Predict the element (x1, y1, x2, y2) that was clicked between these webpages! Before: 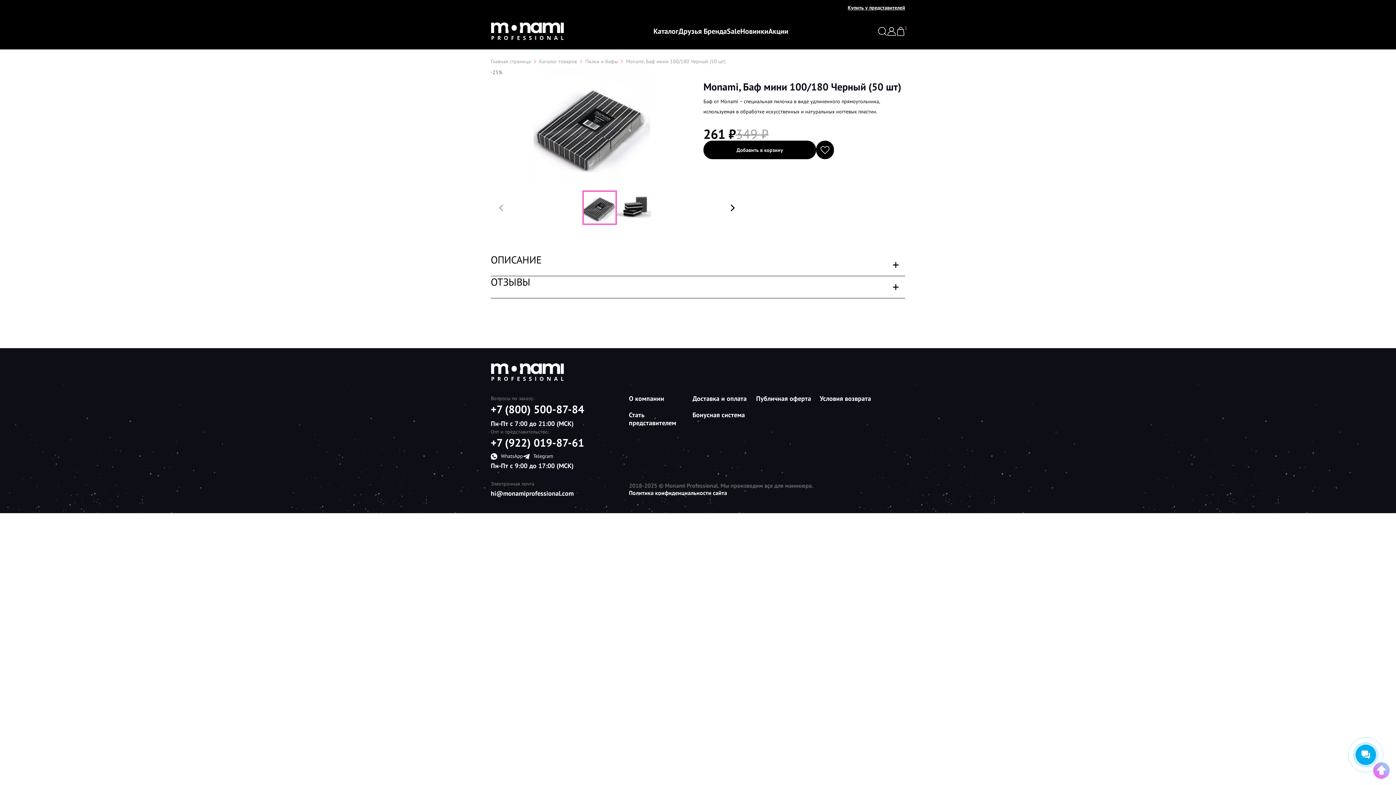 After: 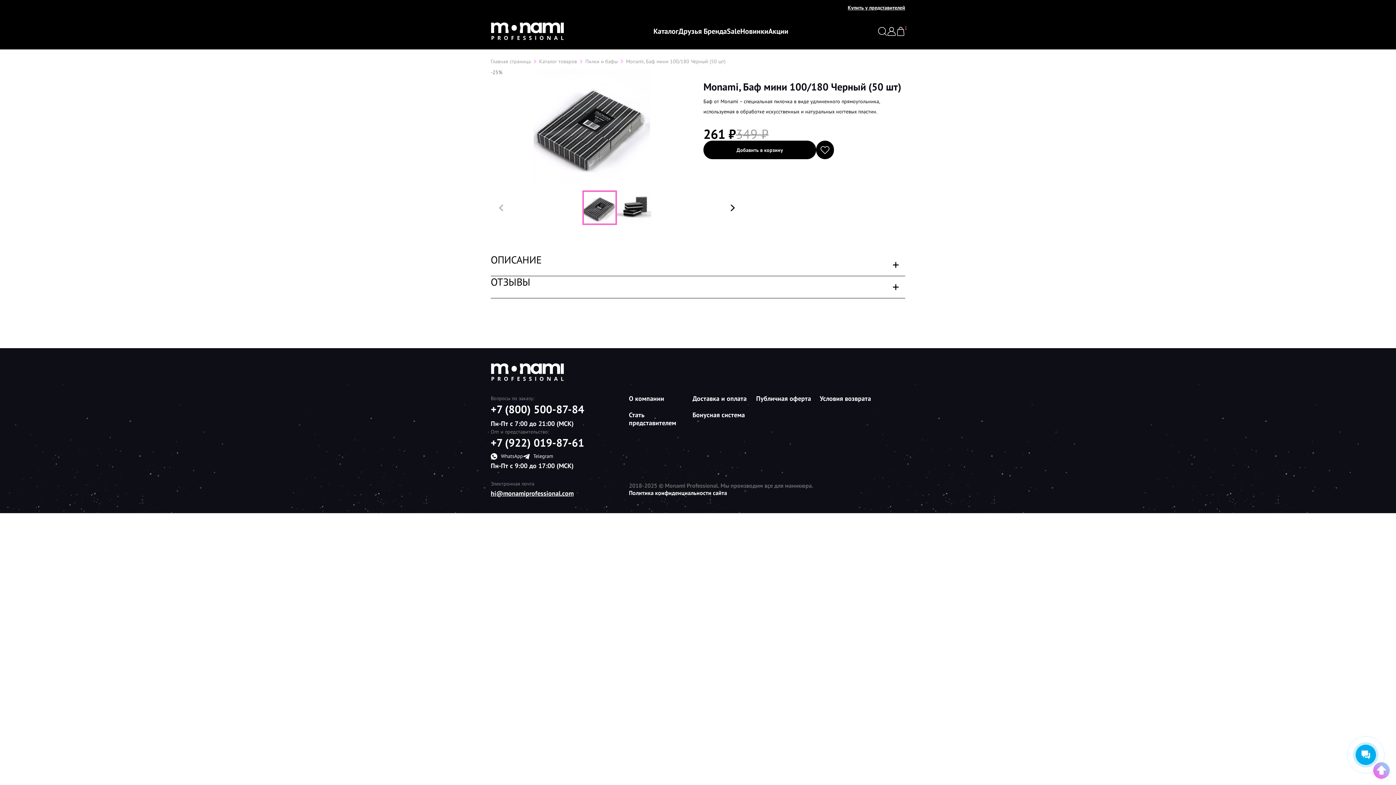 Action: bbox: (490, 489, 573, 498) label: hi@monamiprofessional.com